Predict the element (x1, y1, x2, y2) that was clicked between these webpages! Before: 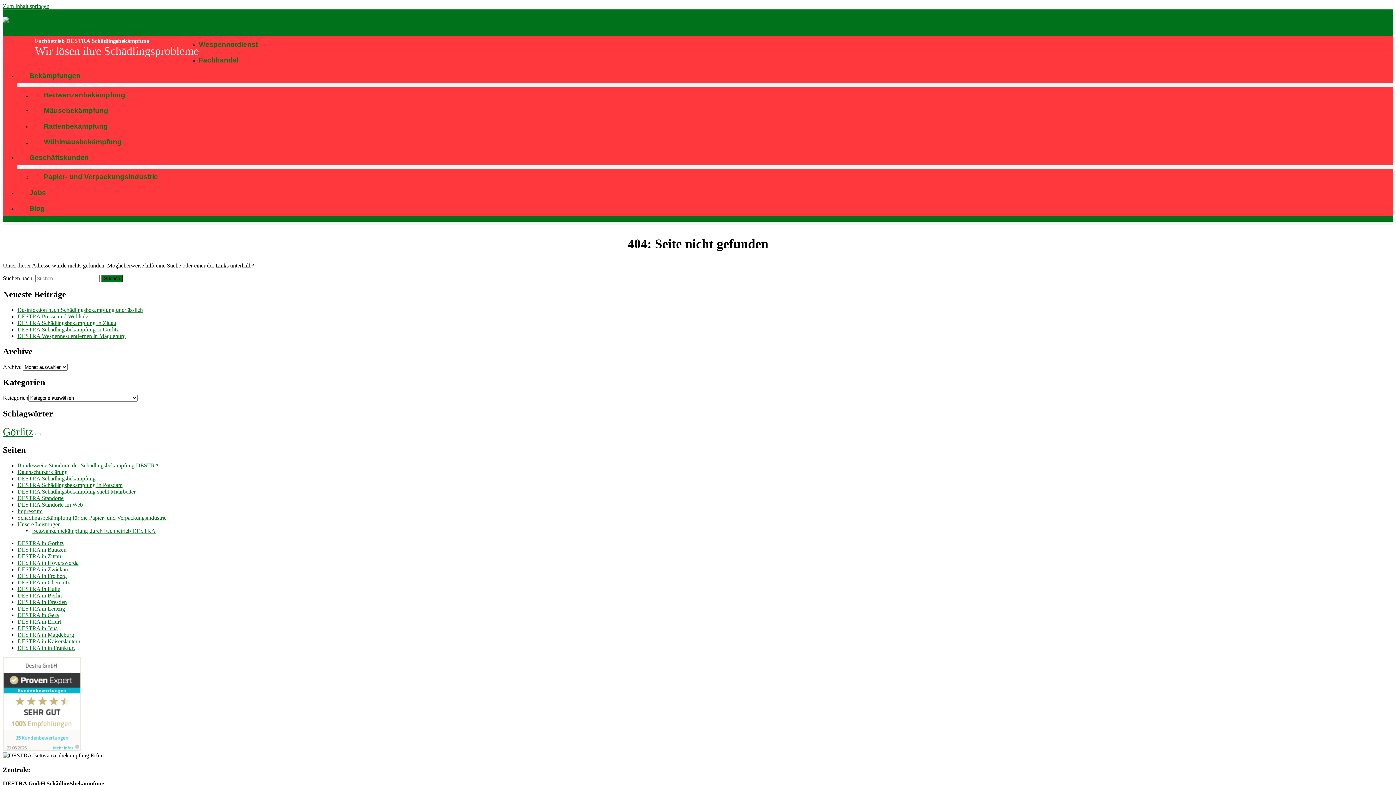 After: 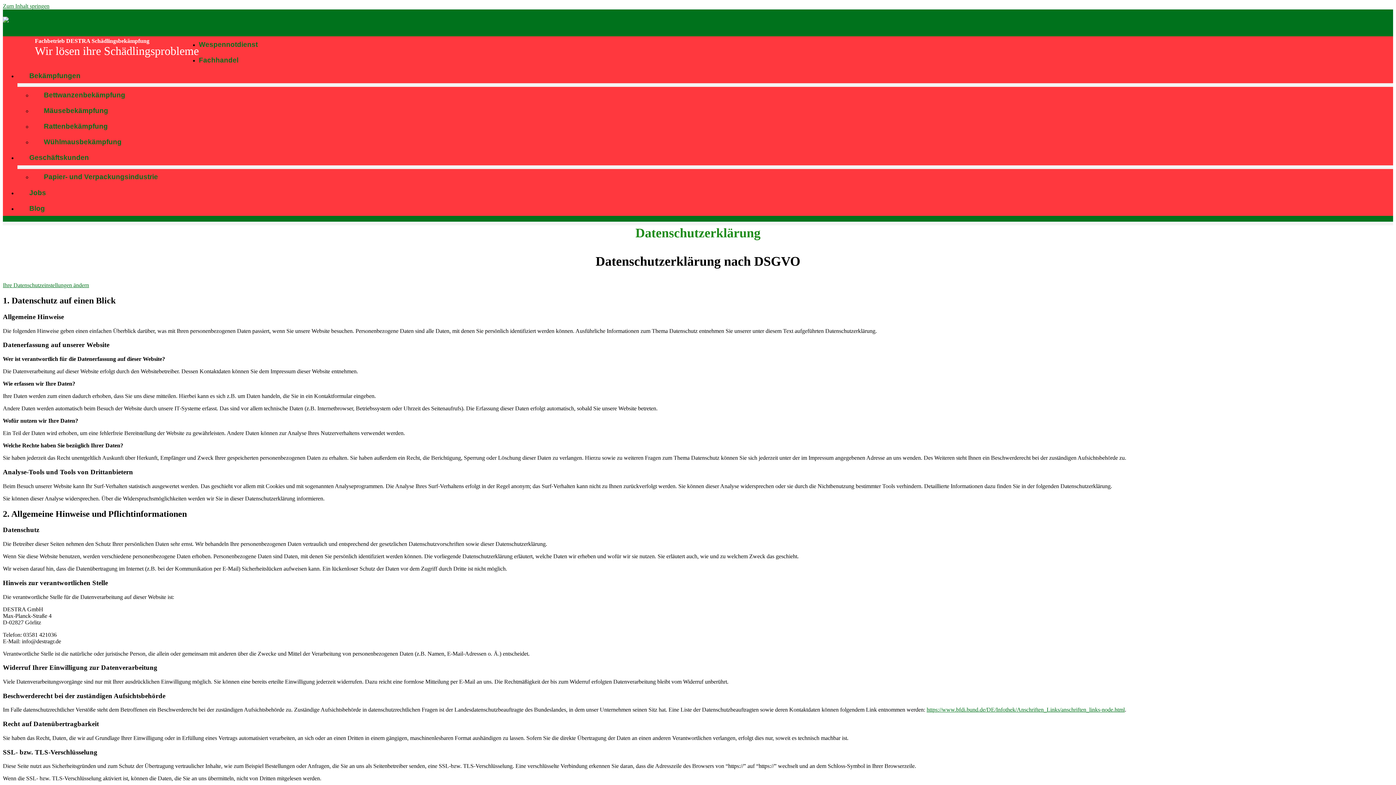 Action: bbox: (17, 469, 67, 475) label: Datenschutzerklärung